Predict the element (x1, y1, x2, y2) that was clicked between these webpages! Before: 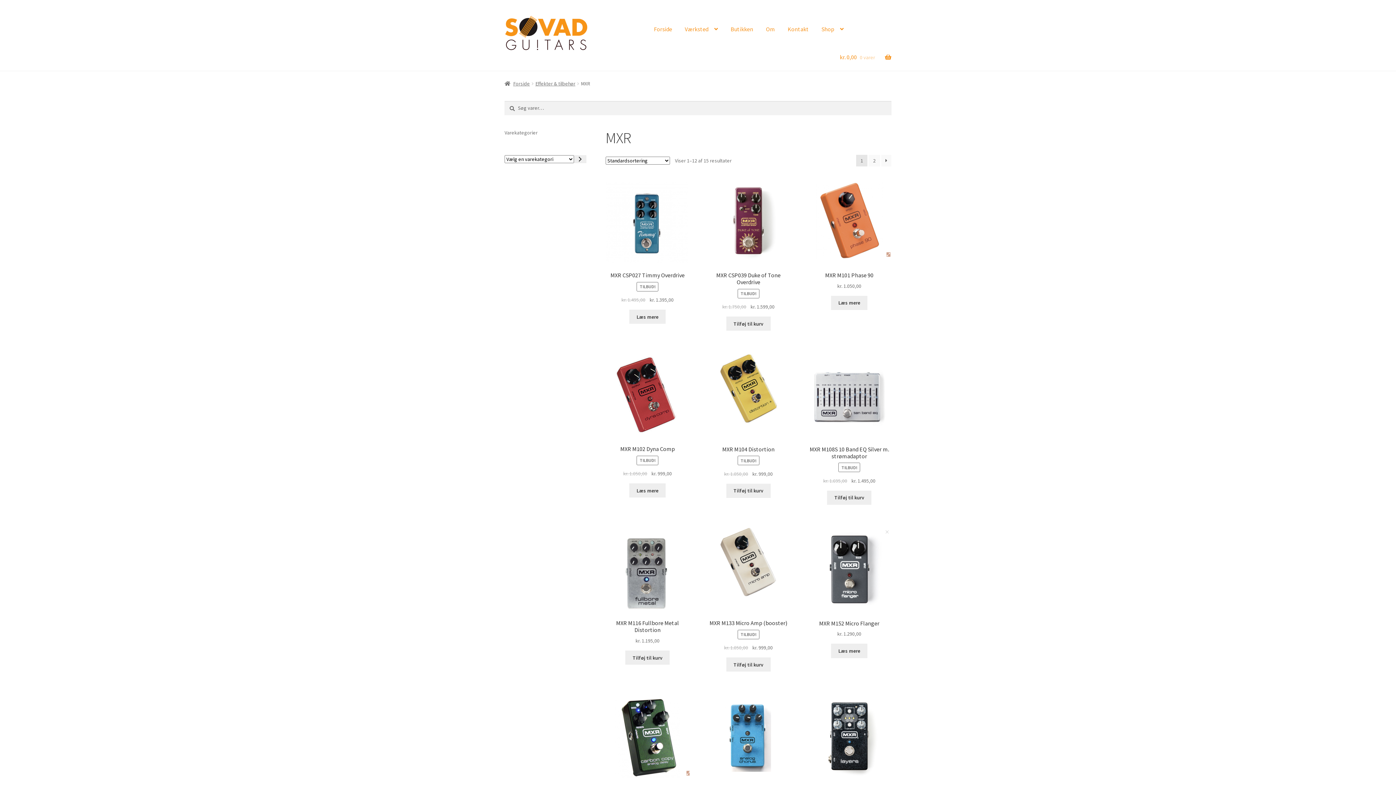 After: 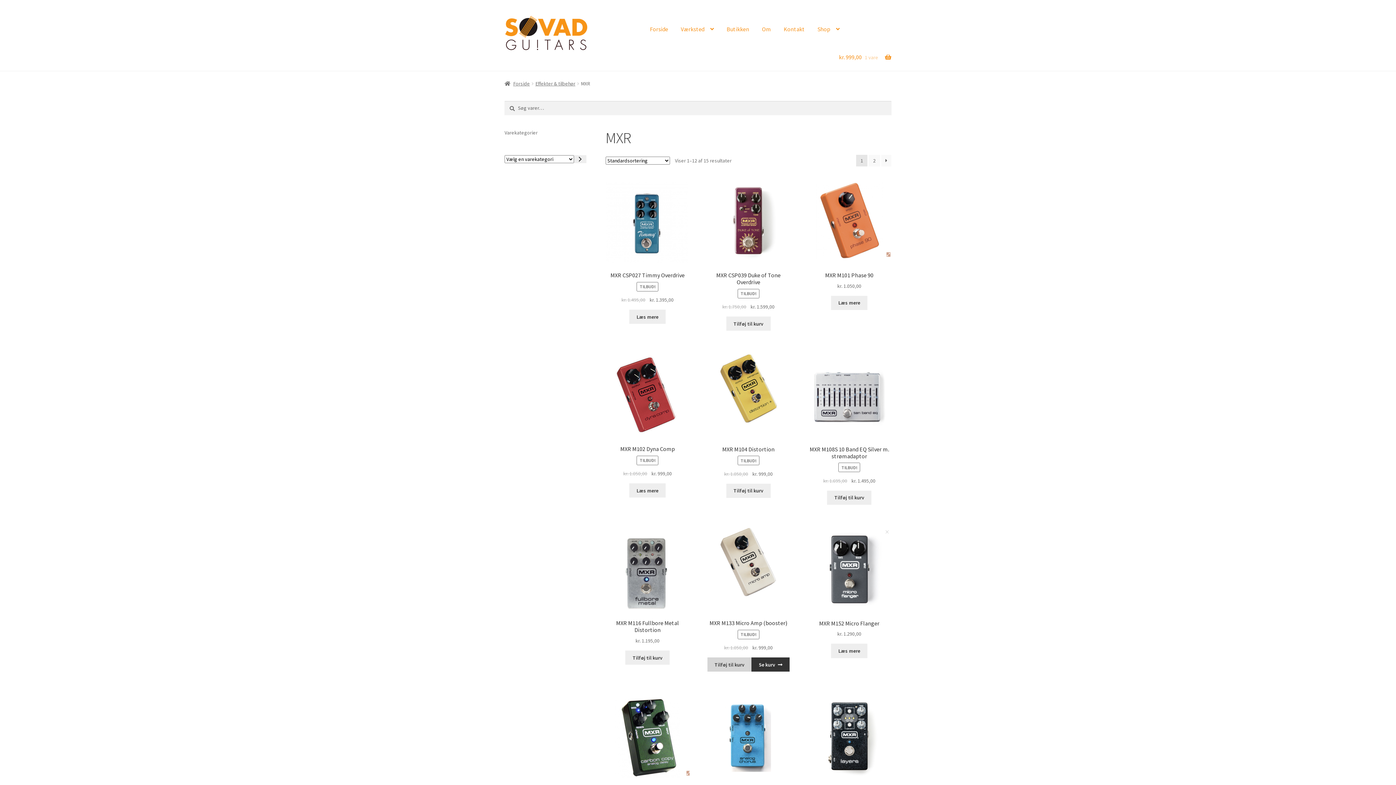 Action: label: Add to cart: “MXR M133 Micro Amp (booster)” bbox: (726, 657, 770, 672)